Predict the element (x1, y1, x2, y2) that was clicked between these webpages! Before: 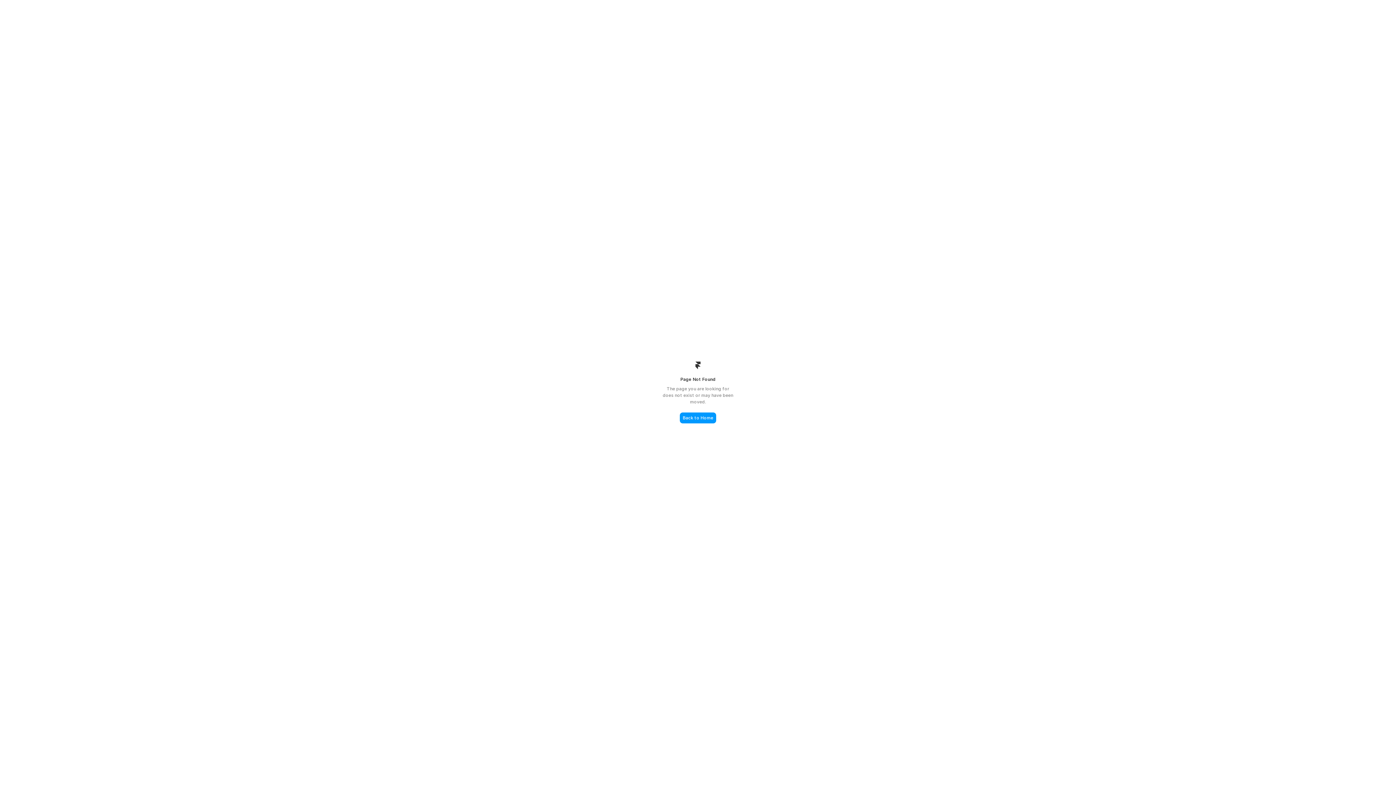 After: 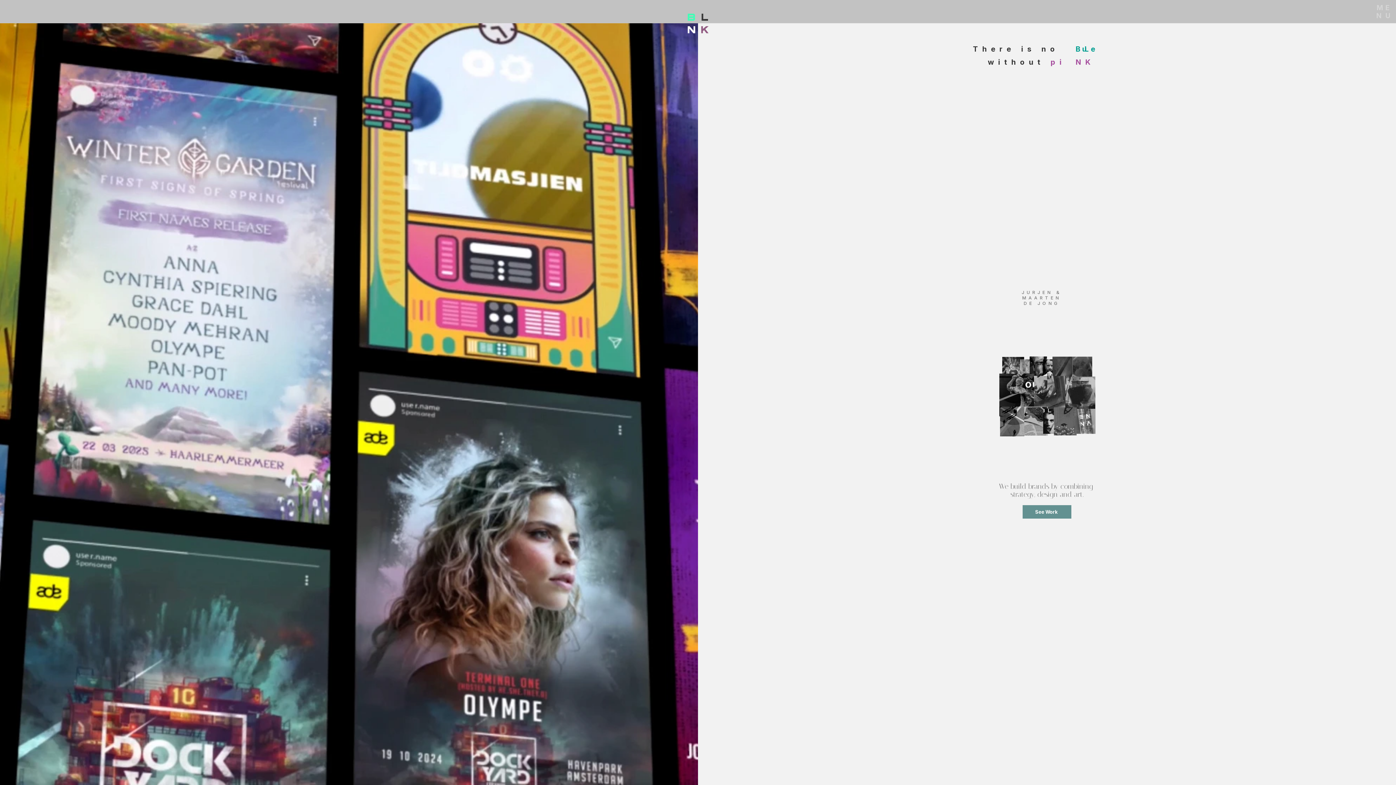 Action: bbox: (680, 412, 716, 423) label: Back to Home